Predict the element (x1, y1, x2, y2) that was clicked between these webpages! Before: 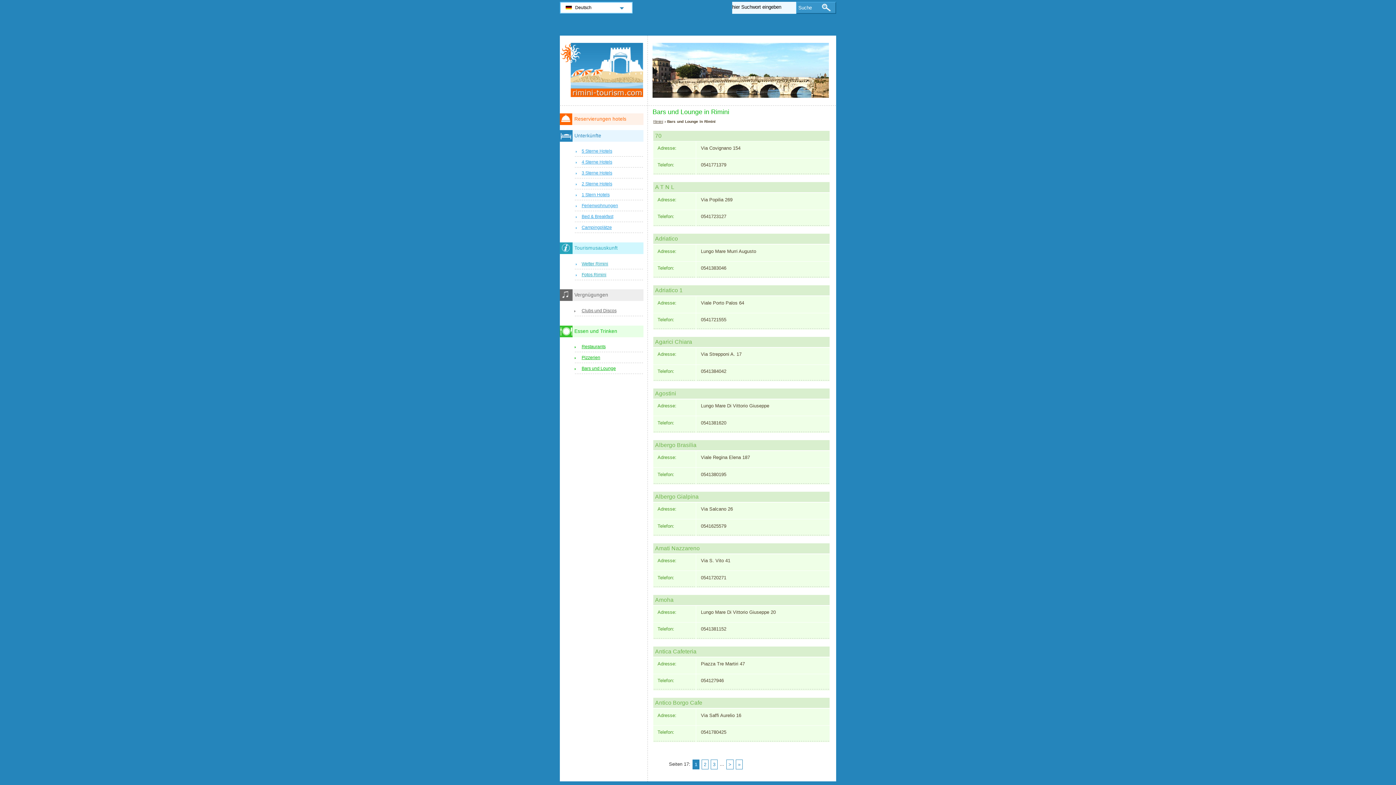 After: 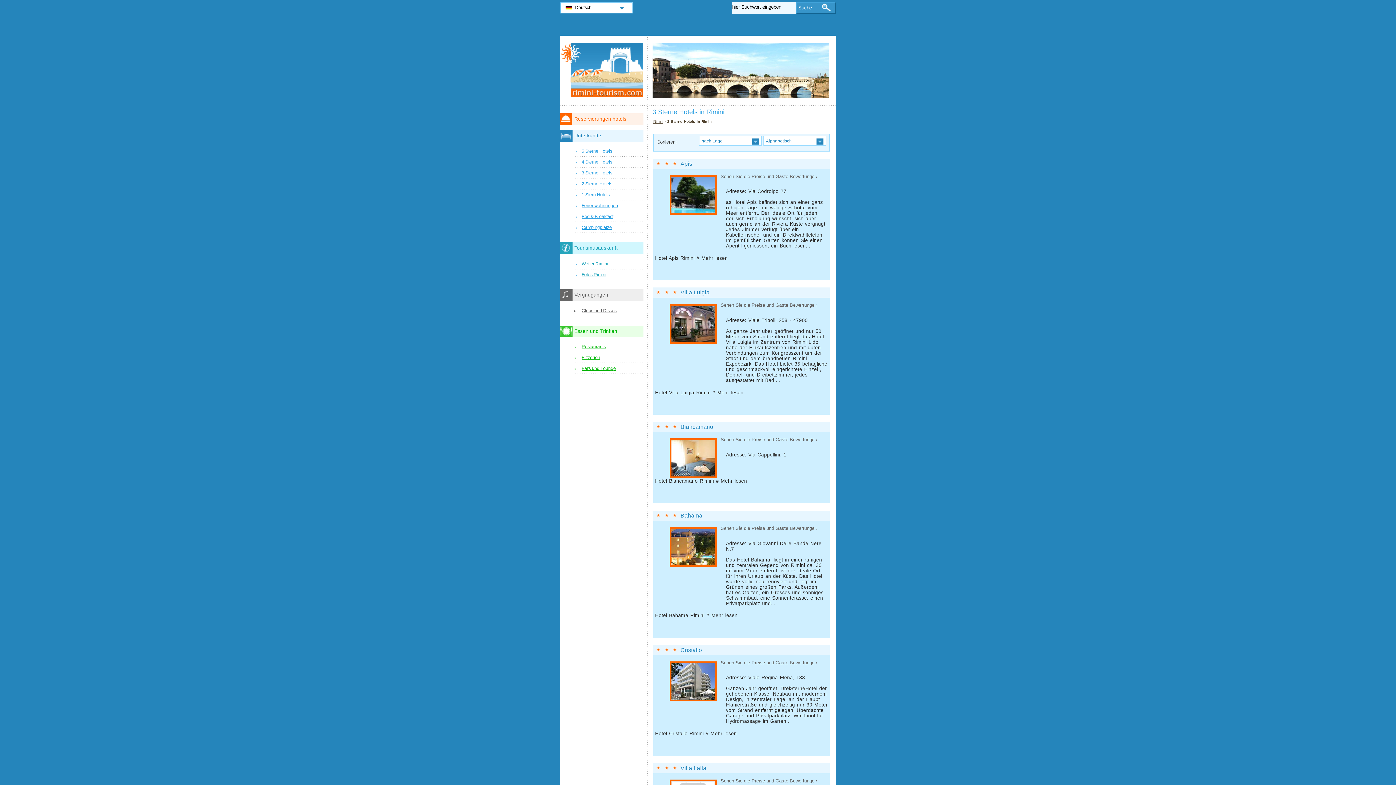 Action: bbox: (574, 169, 643, 178) label: 3 Sterne Hotels